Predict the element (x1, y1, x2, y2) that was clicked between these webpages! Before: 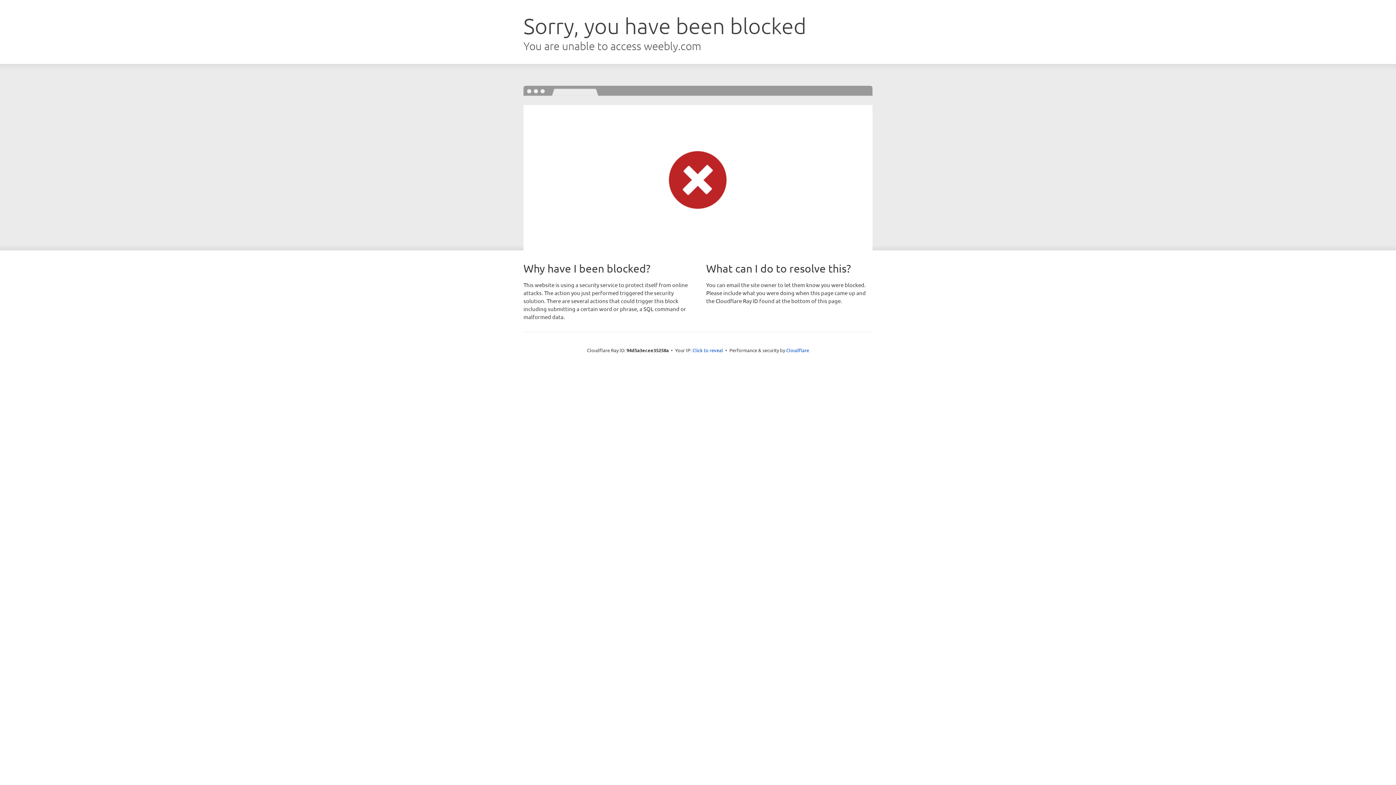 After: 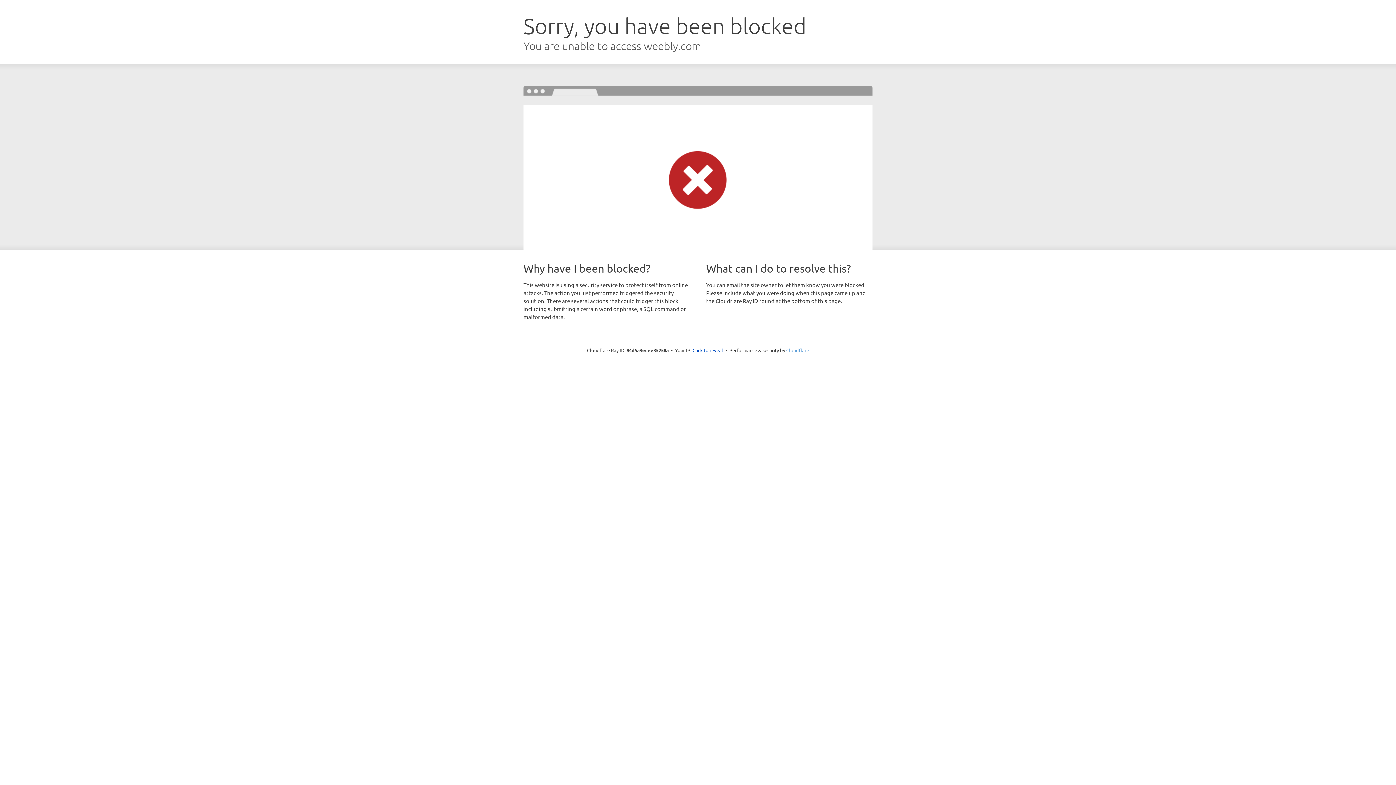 Action: bbox: (786, 347, 809, 353) label: Cloudflare